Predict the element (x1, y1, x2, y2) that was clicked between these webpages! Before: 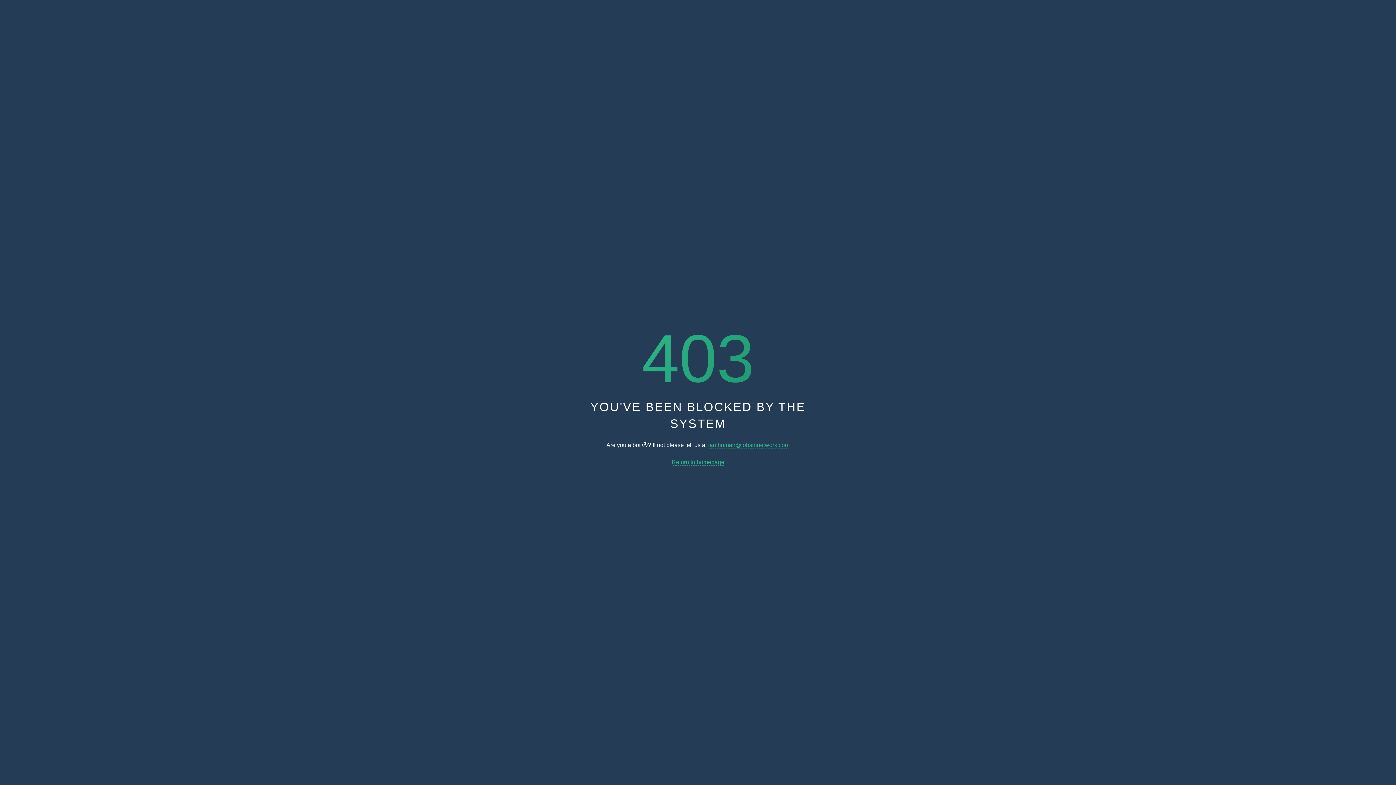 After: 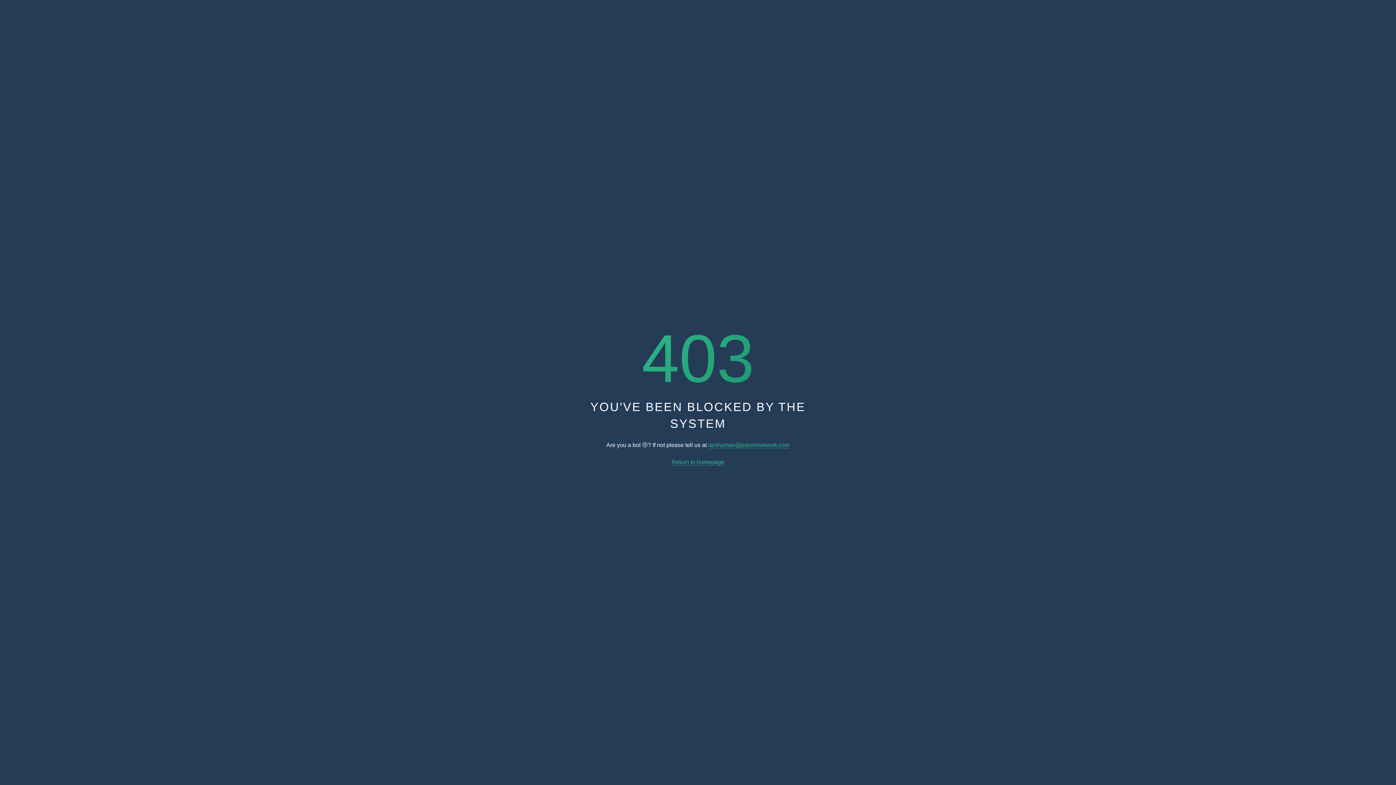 Action: label: iamhuman@jobsinnetwork.com bbox: (708, 442, 789, 448)